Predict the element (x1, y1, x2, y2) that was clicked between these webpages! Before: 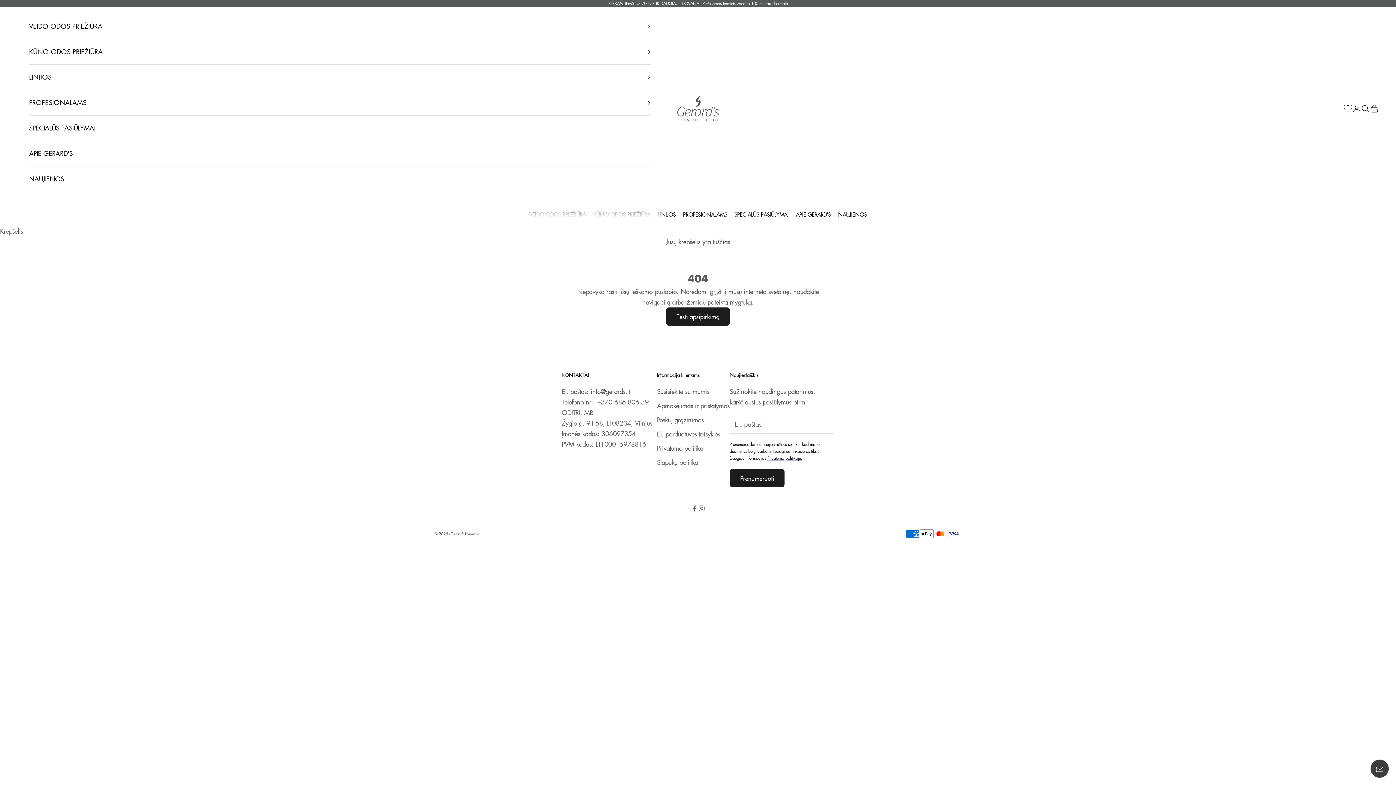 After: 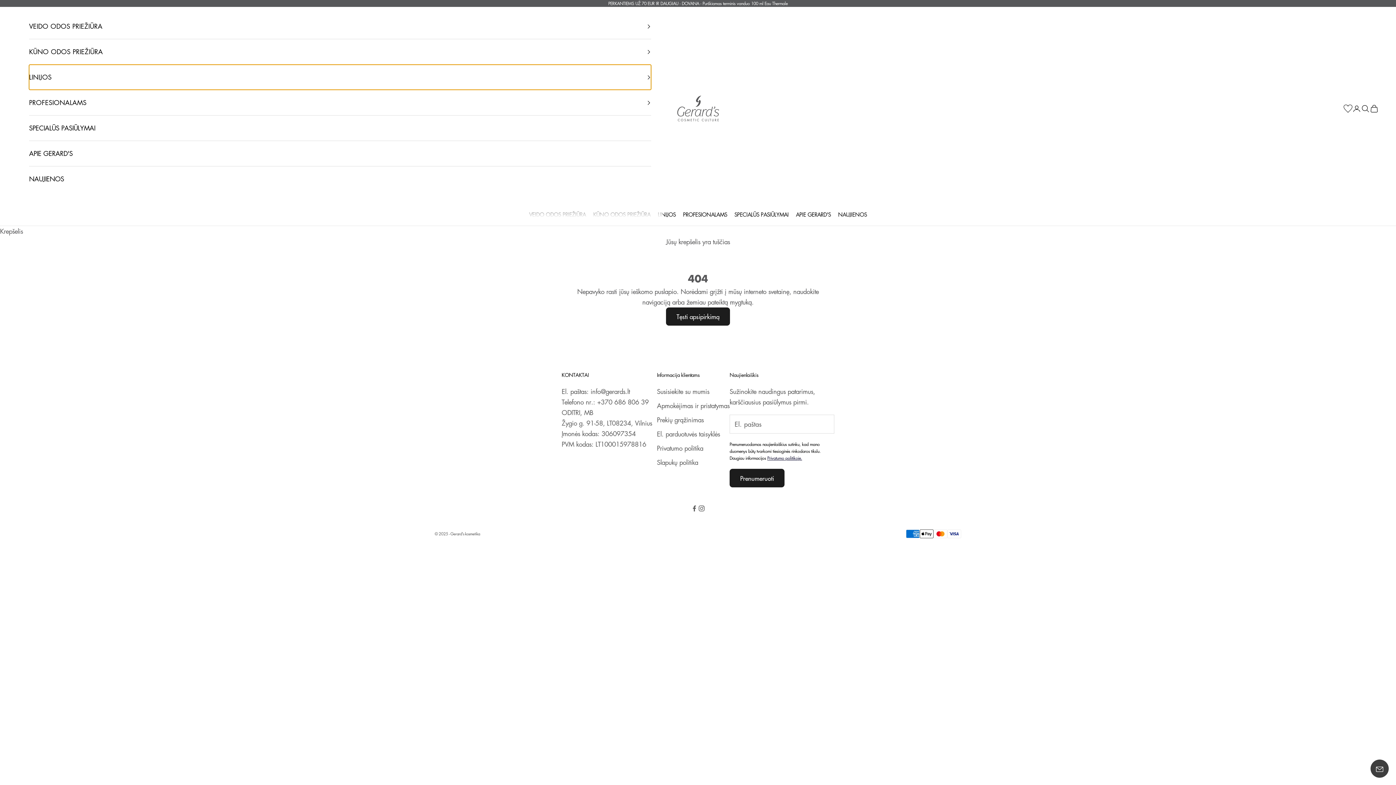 Action: bbox: (29, 64, 651, 89) label: LINIJOS